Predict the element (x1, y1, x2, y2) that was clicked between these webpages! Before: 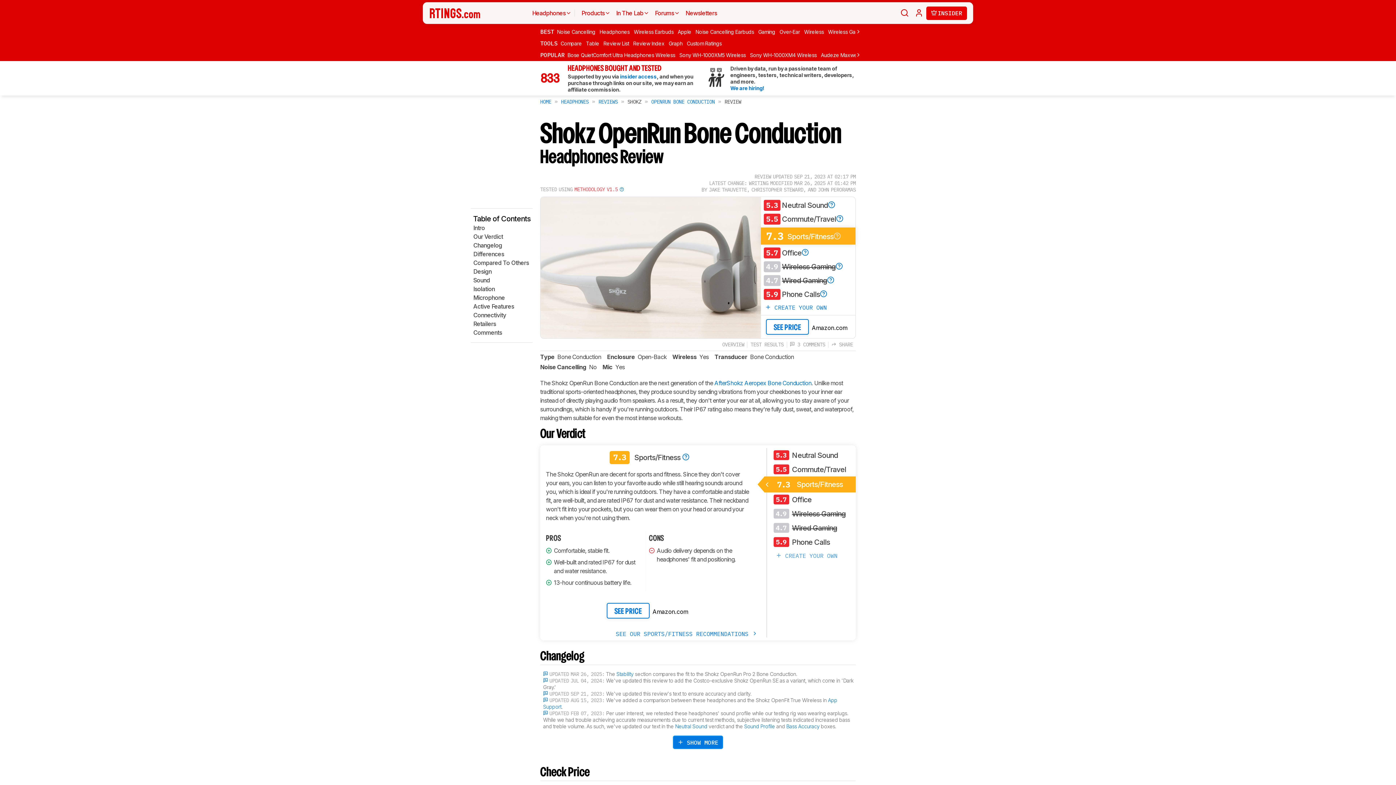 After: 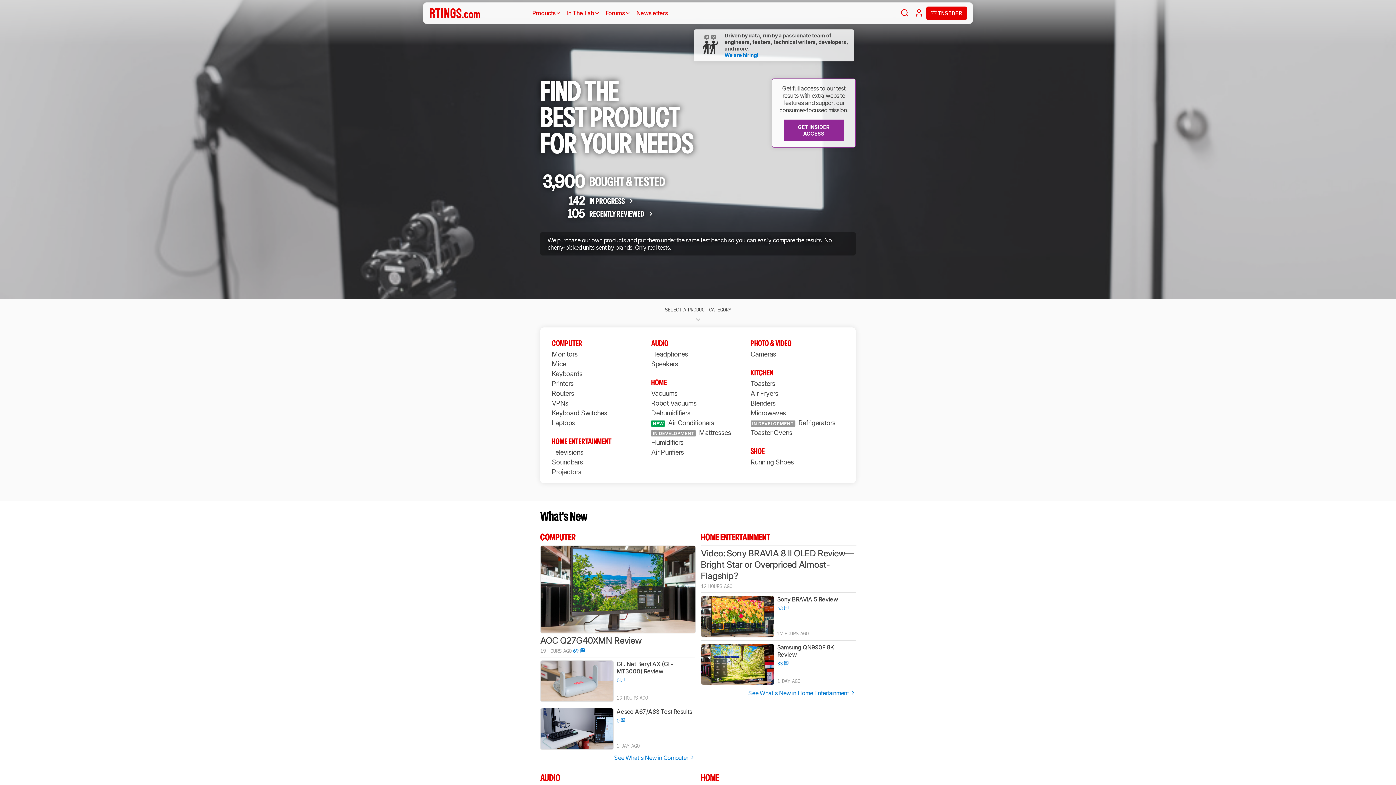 Action: label: Home Page bbox: (427, 4, 482, 22)